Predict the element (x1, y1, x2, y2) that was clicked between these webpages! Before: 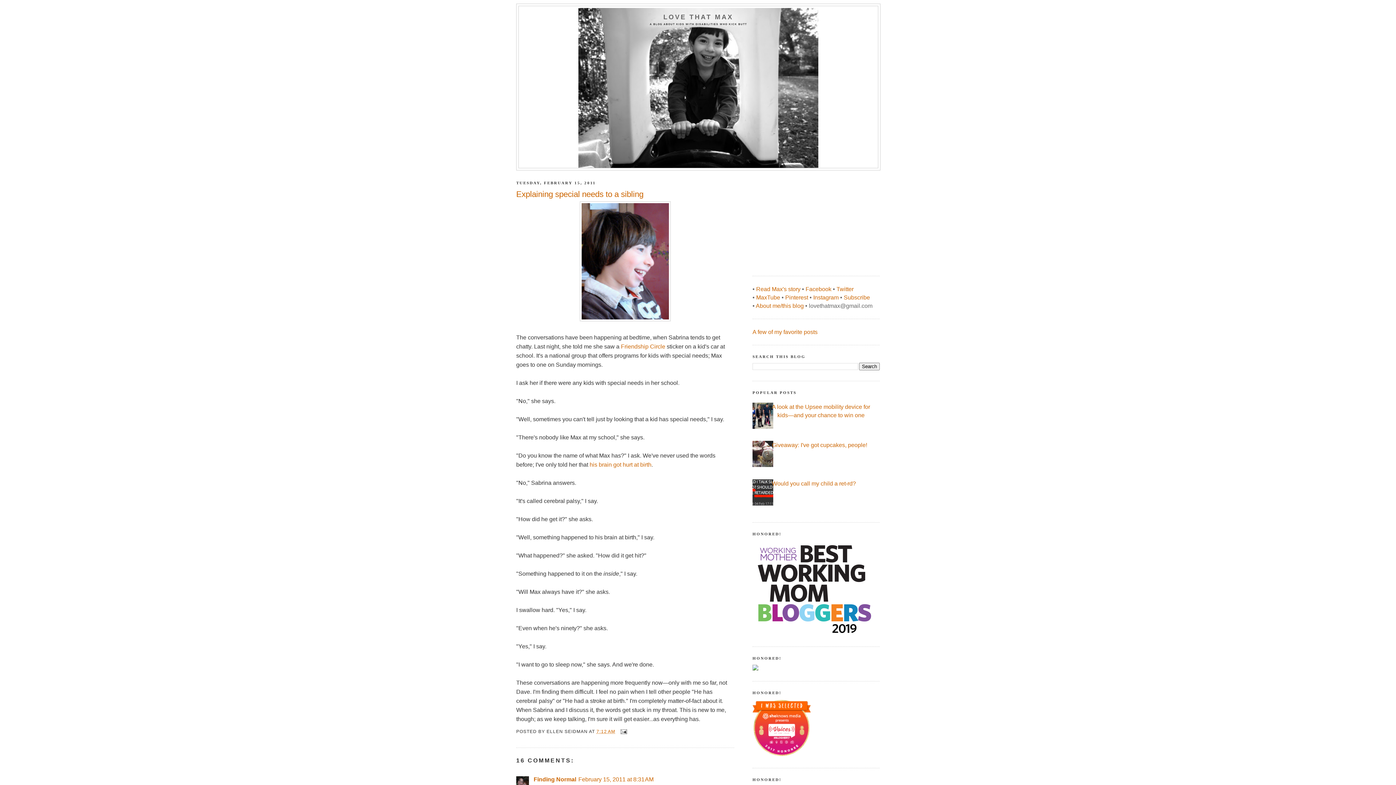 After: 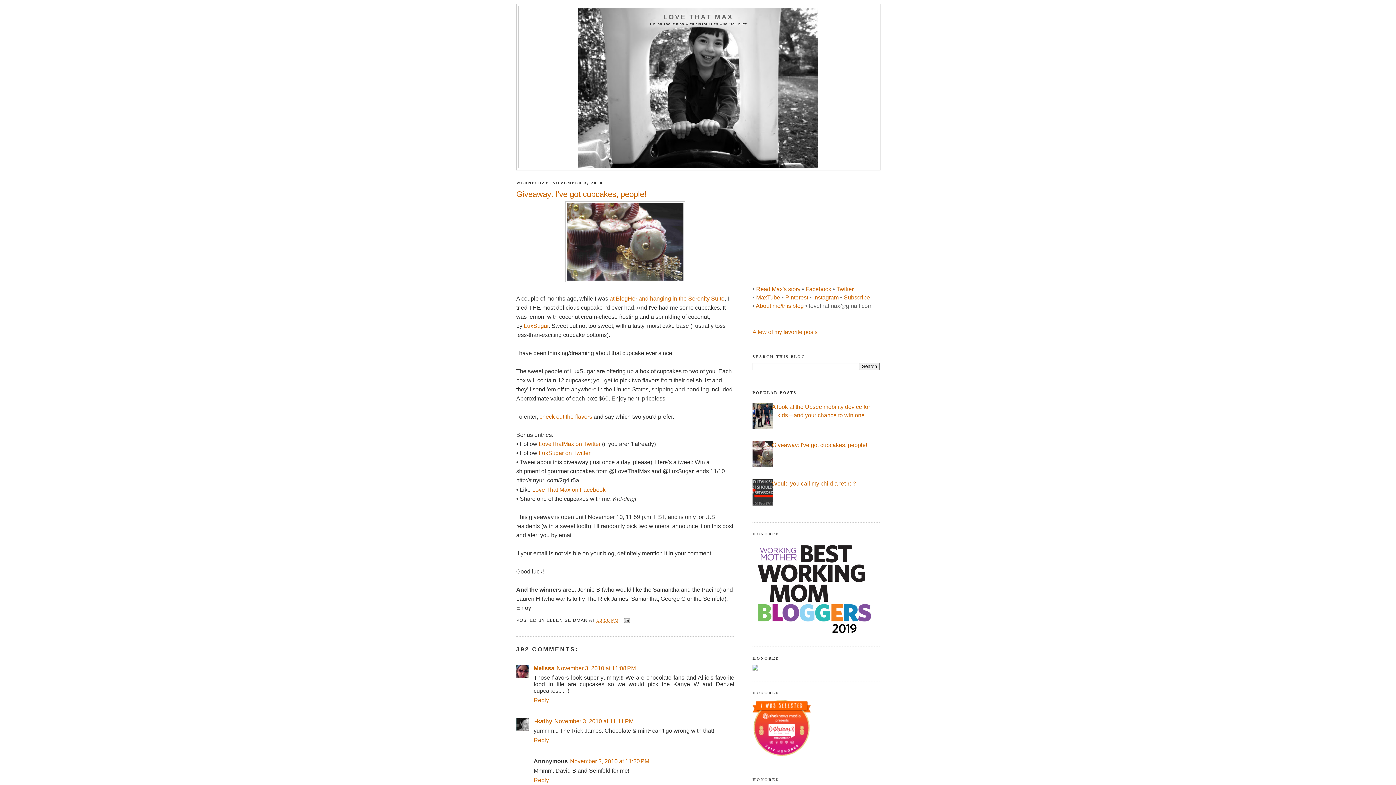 Action: label: Giveaway: I've got cupcakes, people! bbox: (772, 442, 867, 448)